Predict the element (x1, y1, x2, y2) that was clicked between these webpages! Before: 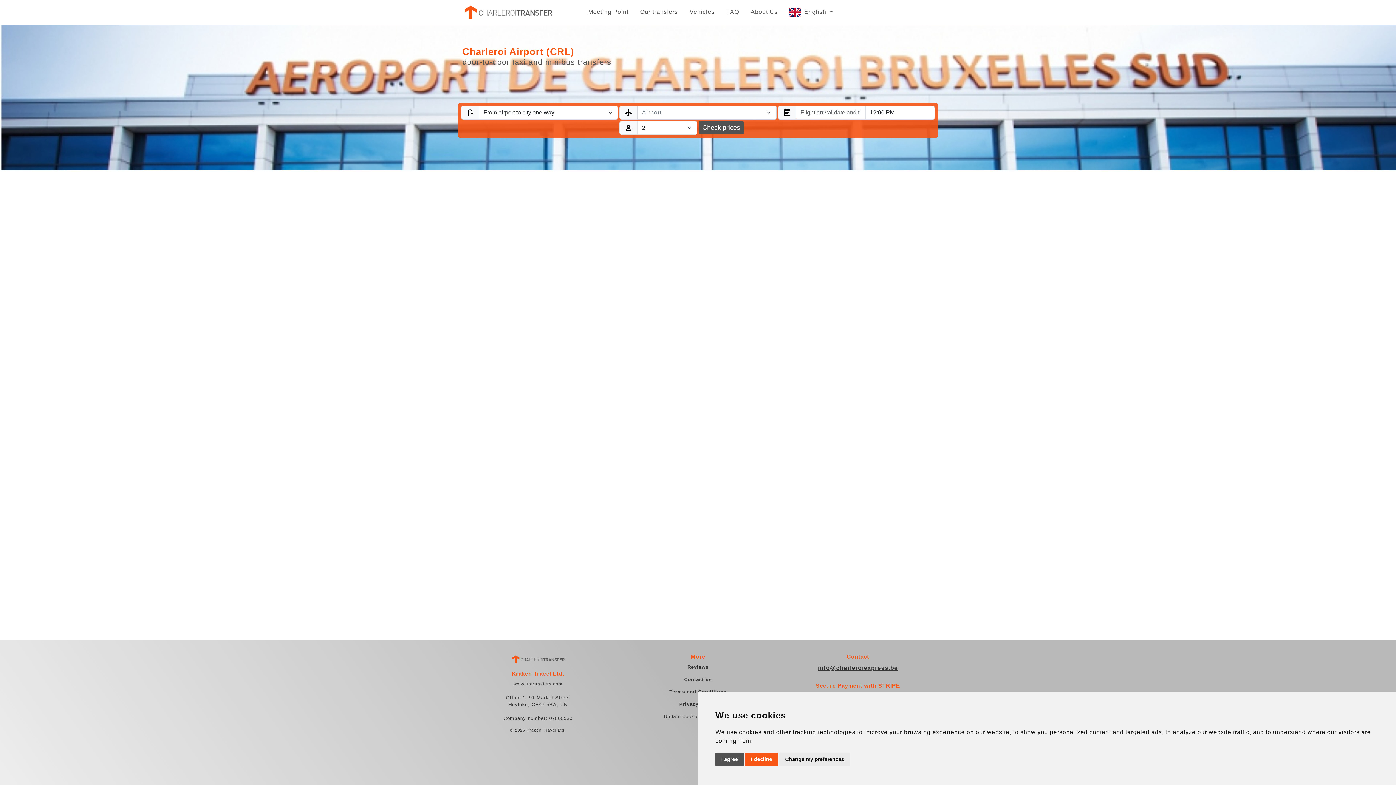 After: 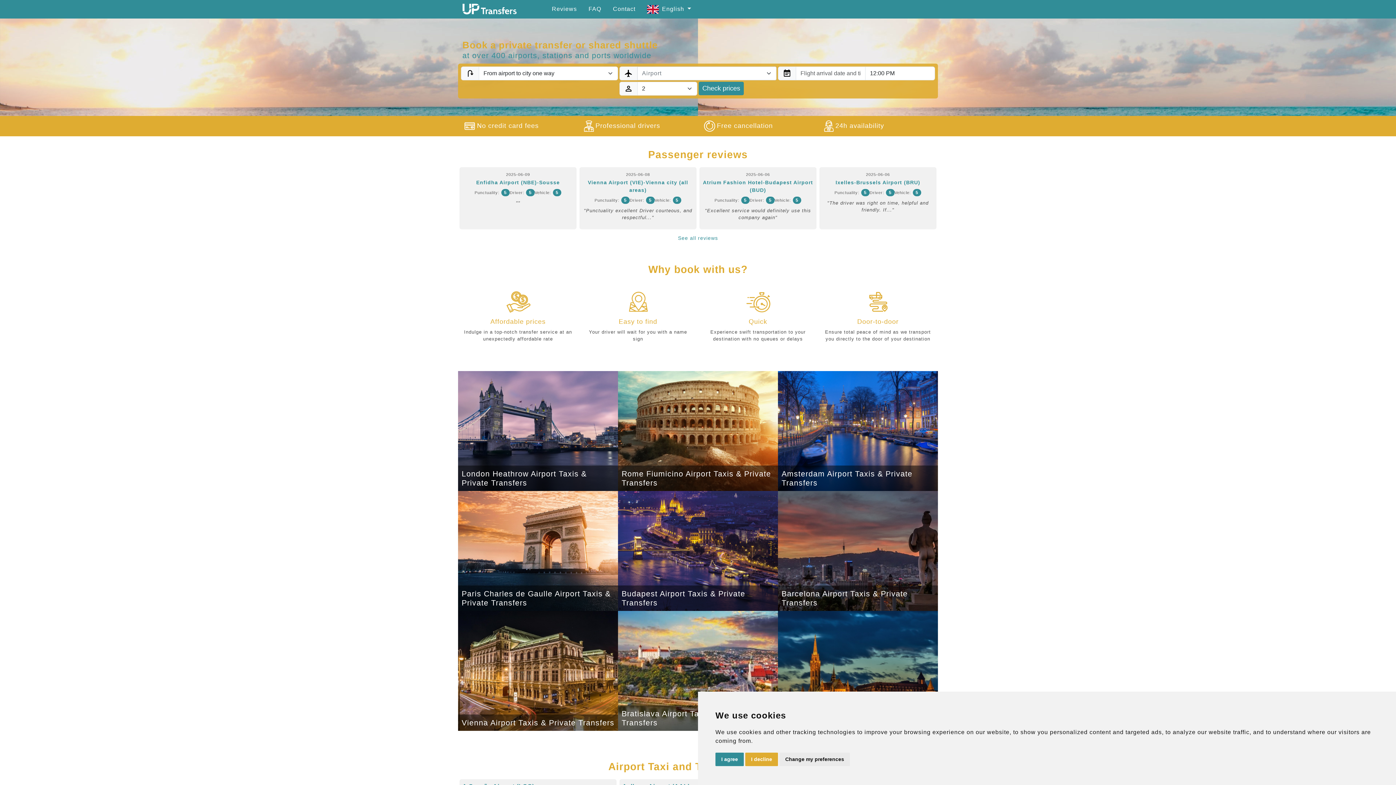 Action: label: www.uptransfers.com bbox: (513, 681, 562, 686)